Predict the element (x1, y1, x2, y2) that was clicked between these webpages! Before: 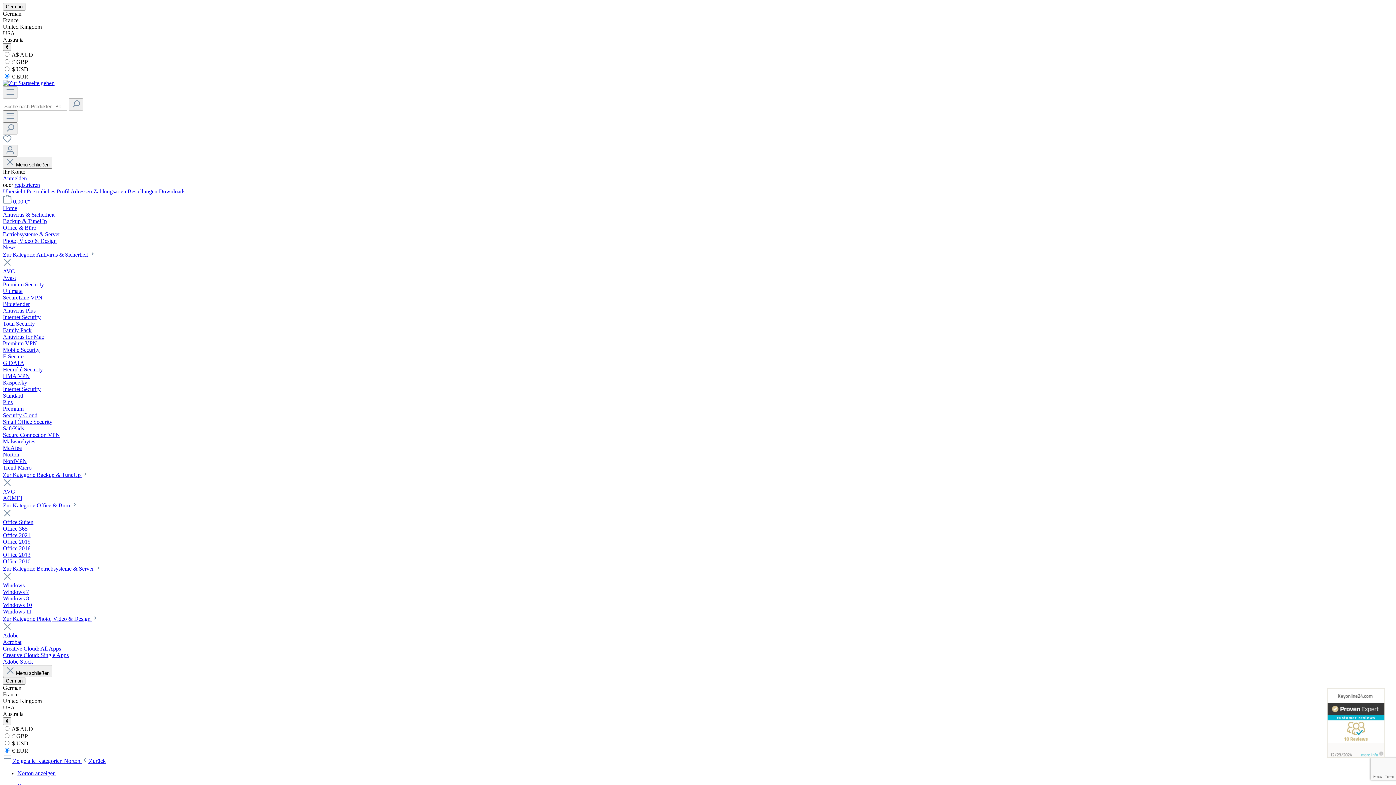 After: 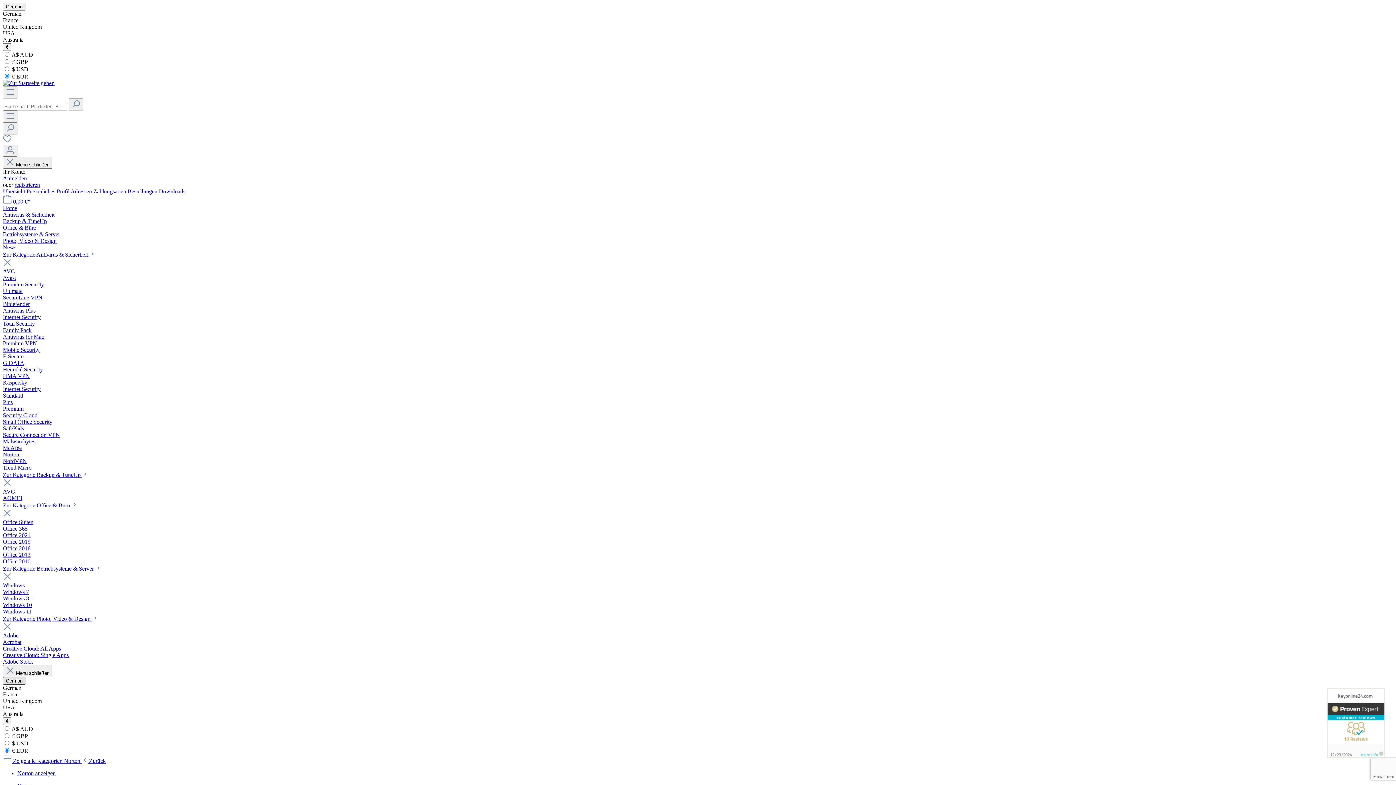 Action: bbox: (2, 677, 25, 685) label: German